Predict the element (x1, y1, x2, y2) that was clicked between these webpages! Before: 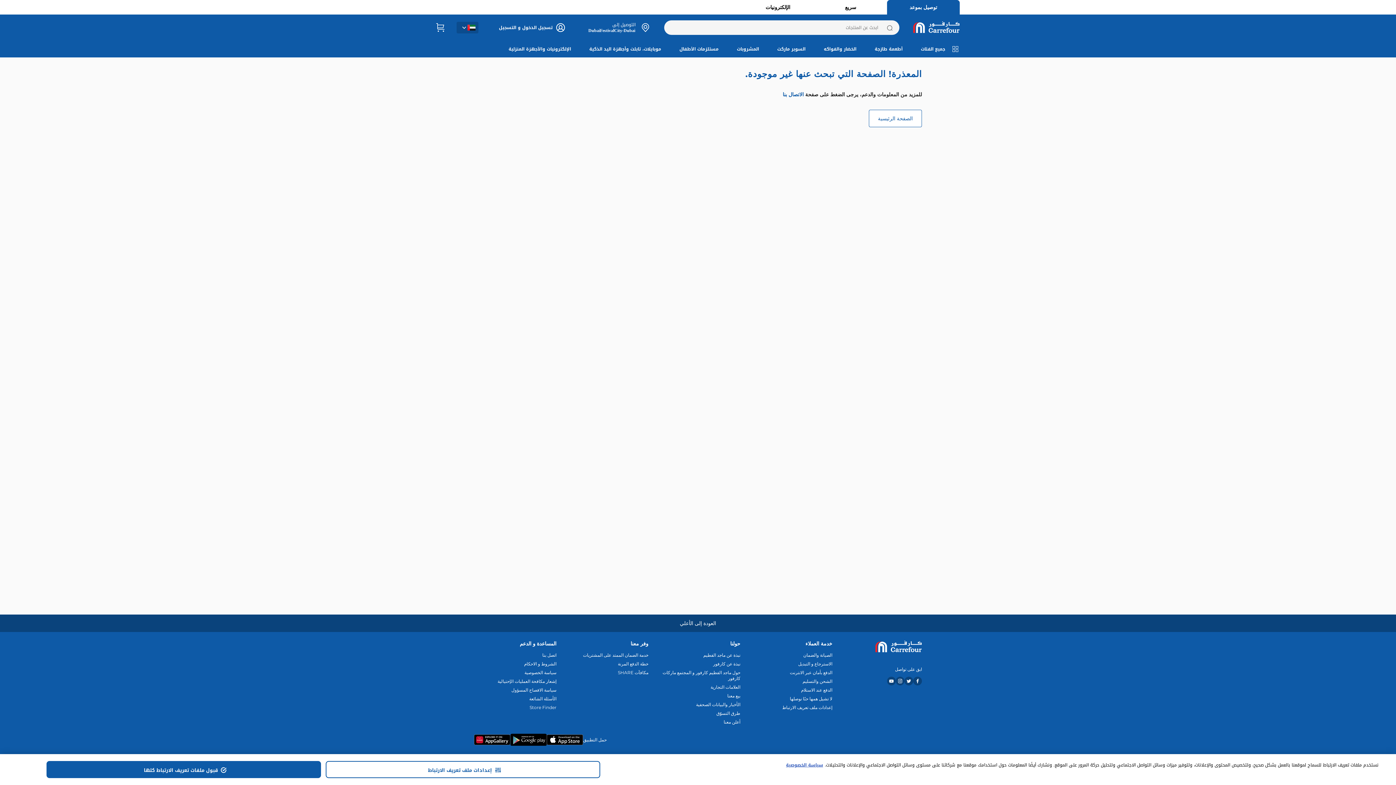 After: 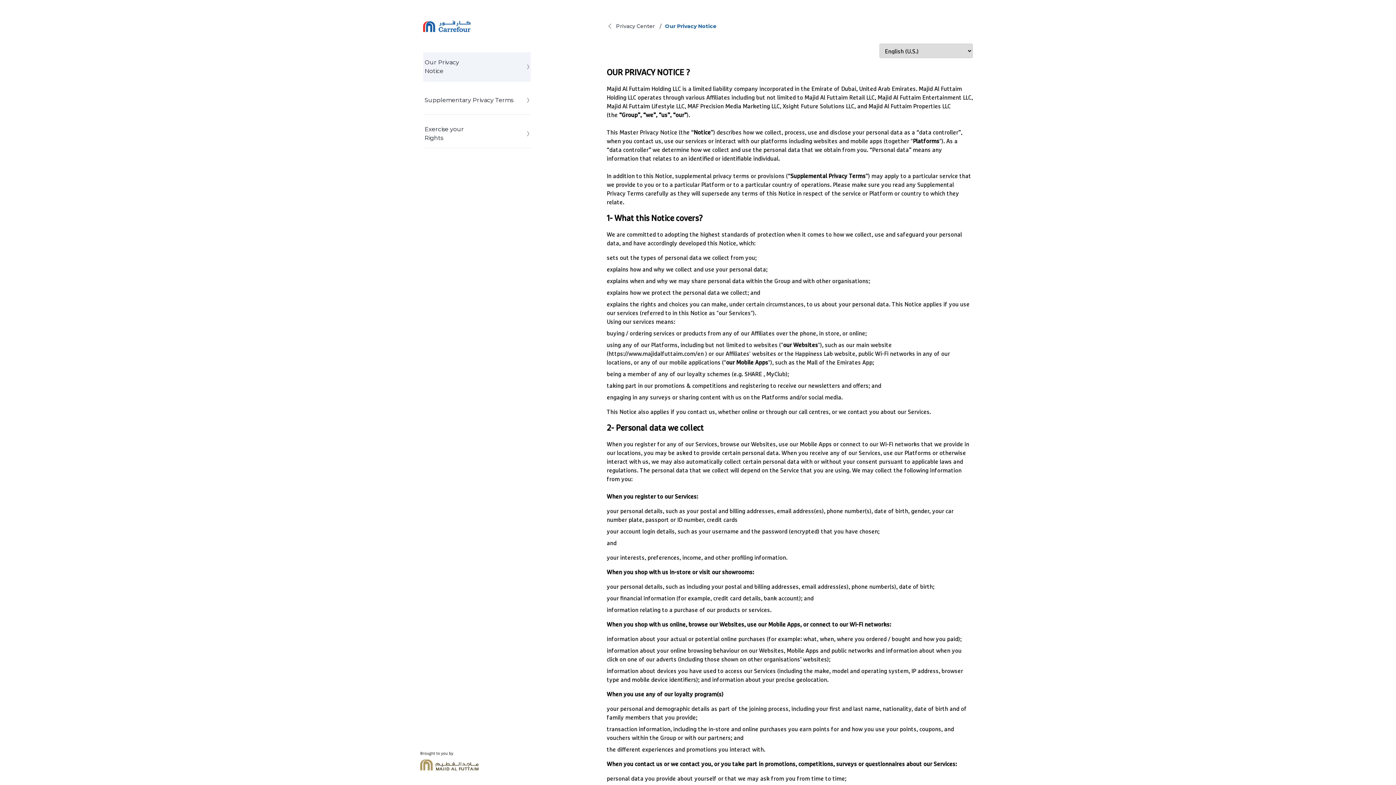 Action: bbox: (474, 677, 556, 682) label: سياسة الخصوصية